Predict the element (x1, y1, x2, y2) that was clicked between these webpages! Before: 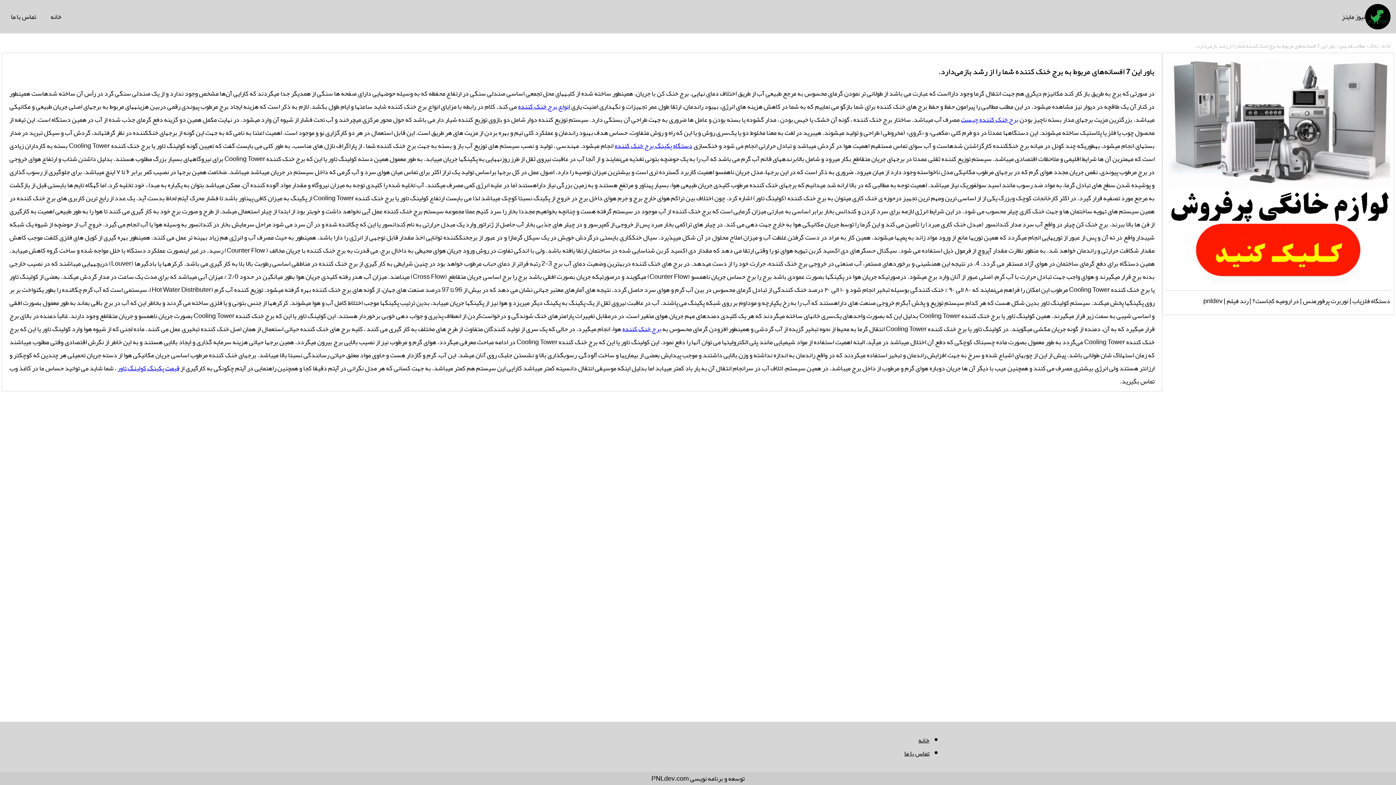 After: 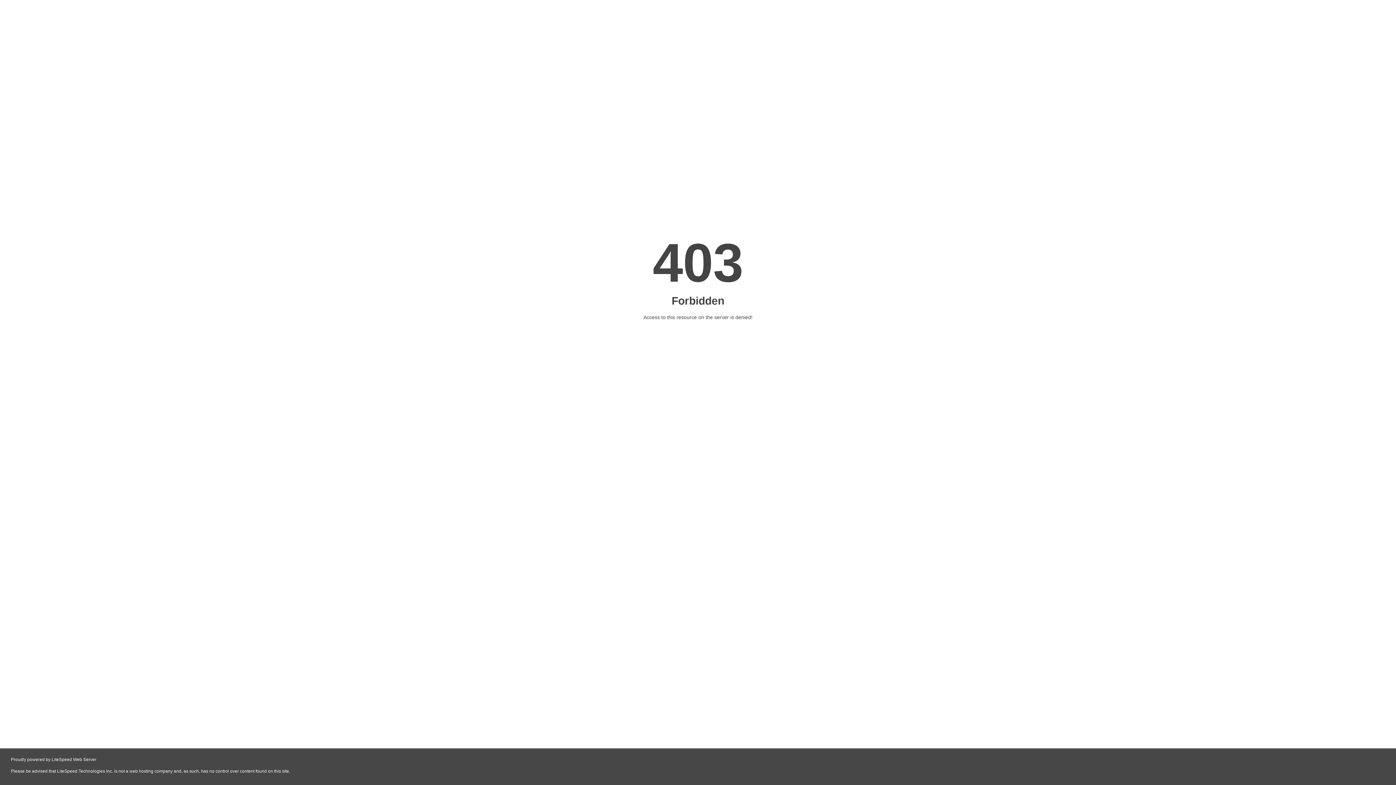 Action: label: برج خنک کننده bbox: (622, 322, 661, 335)